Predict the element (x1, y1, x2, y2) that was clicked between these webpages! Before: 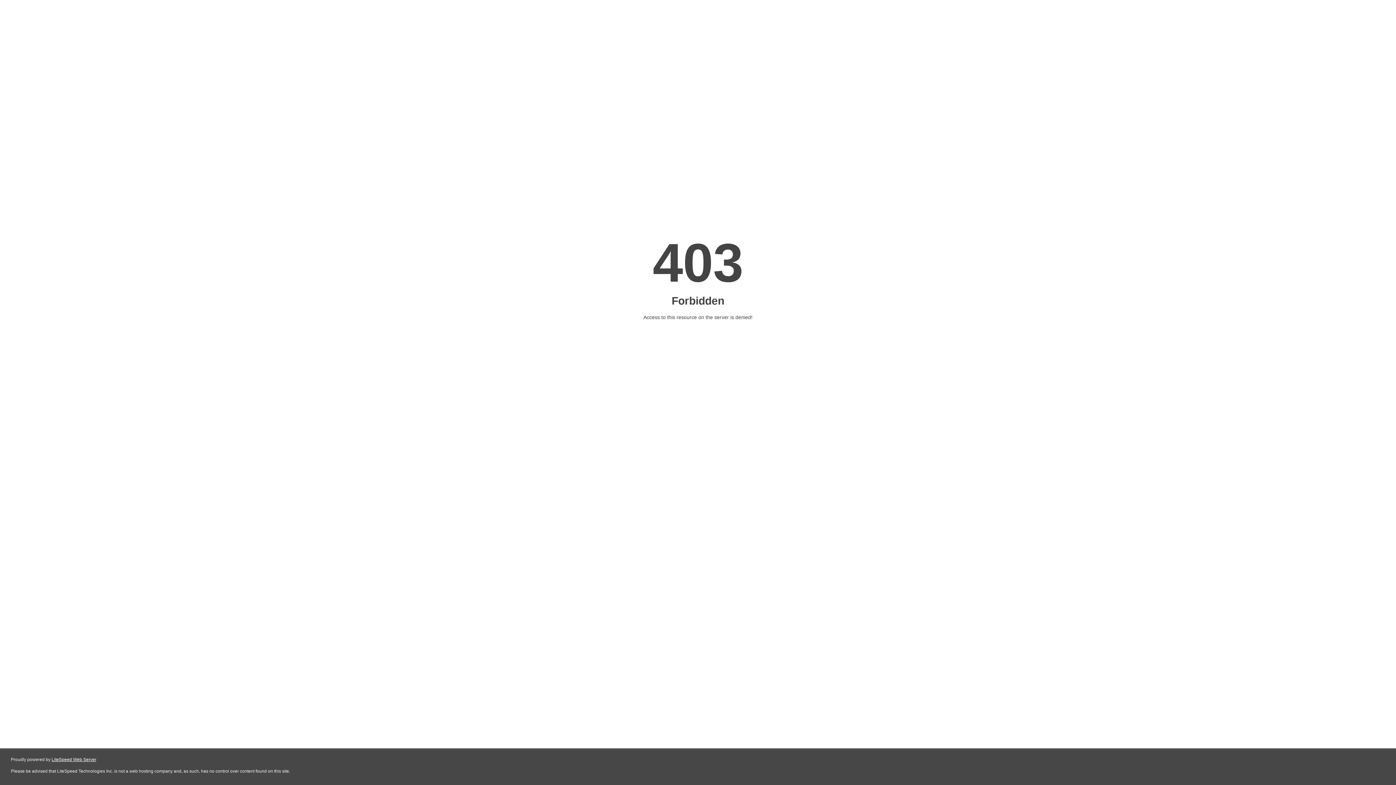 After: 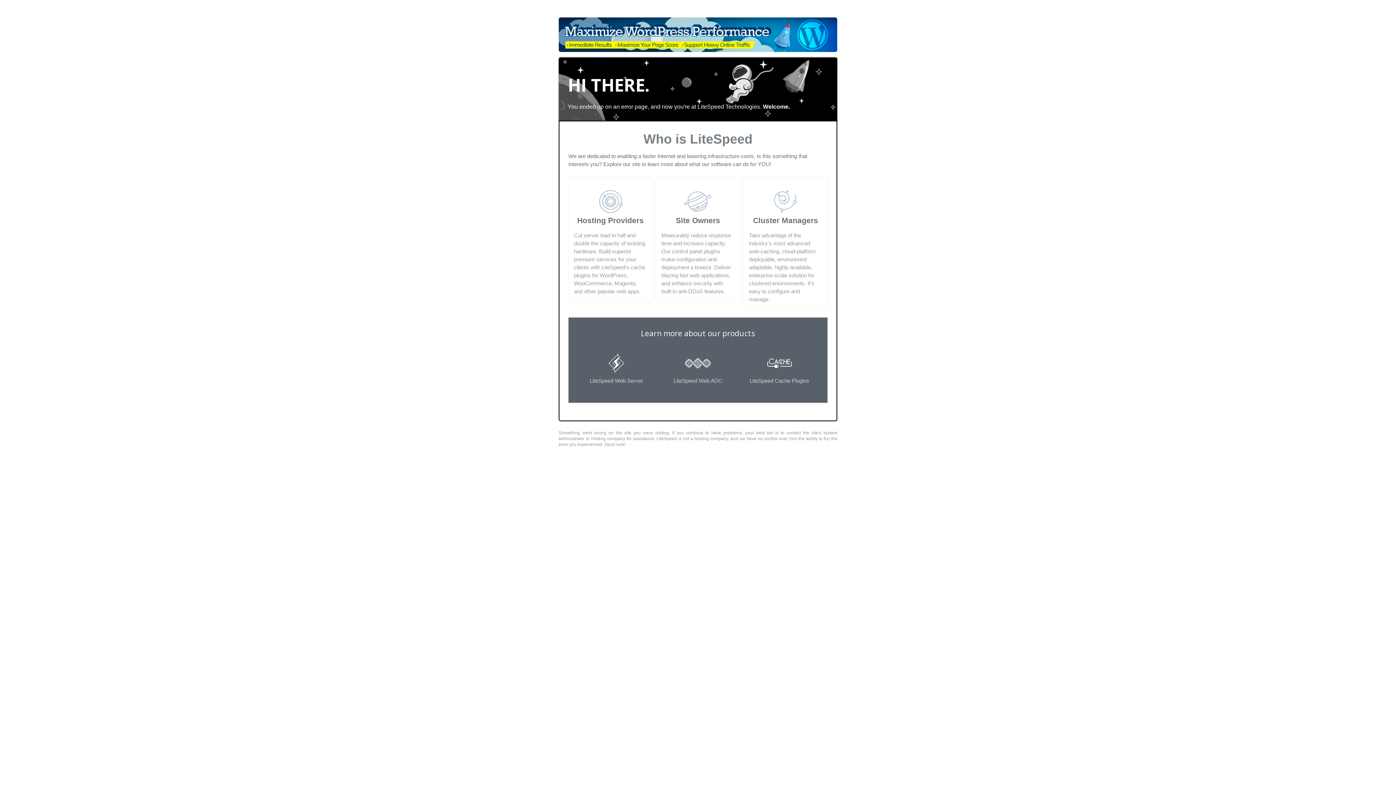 Action: bbox: (51, 757, 96, 762) label: LiteSpeed Web Server